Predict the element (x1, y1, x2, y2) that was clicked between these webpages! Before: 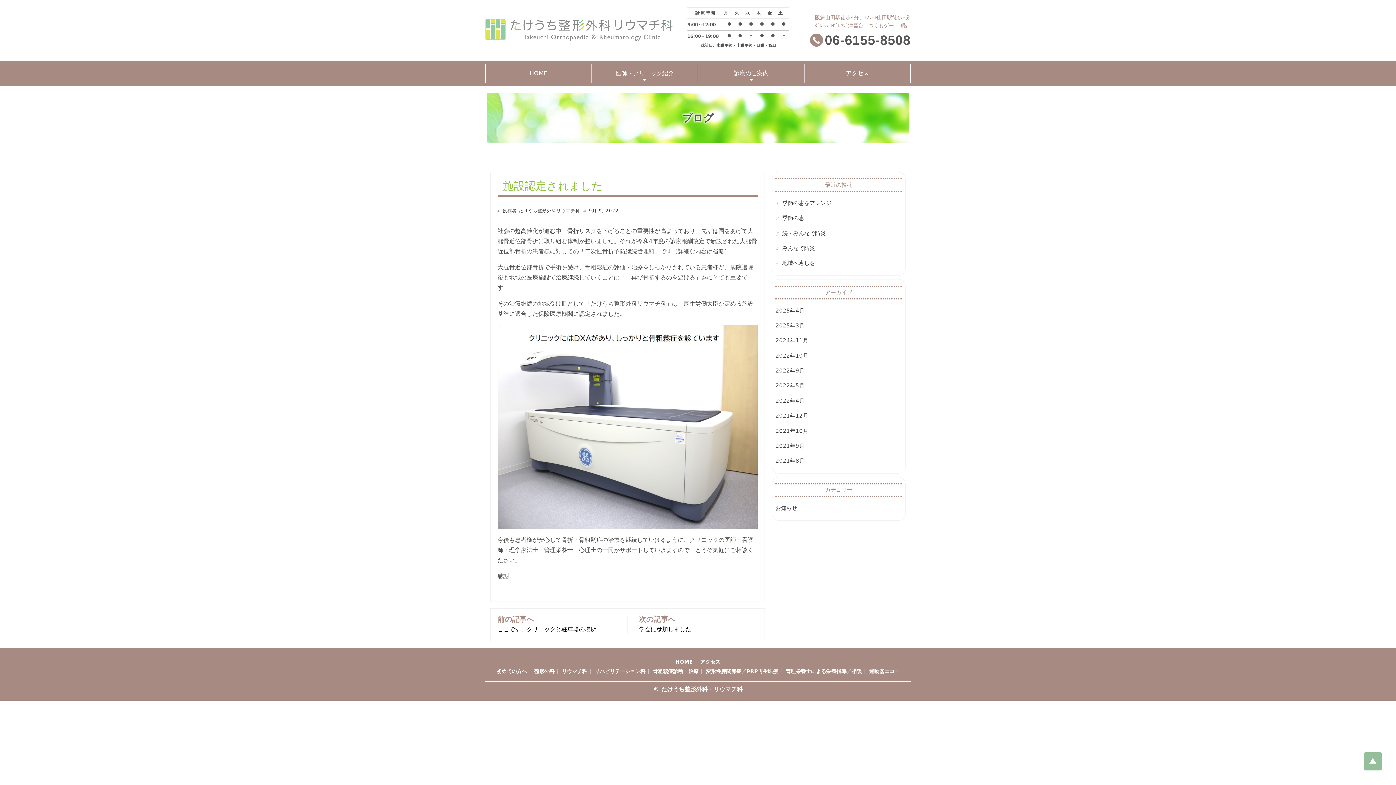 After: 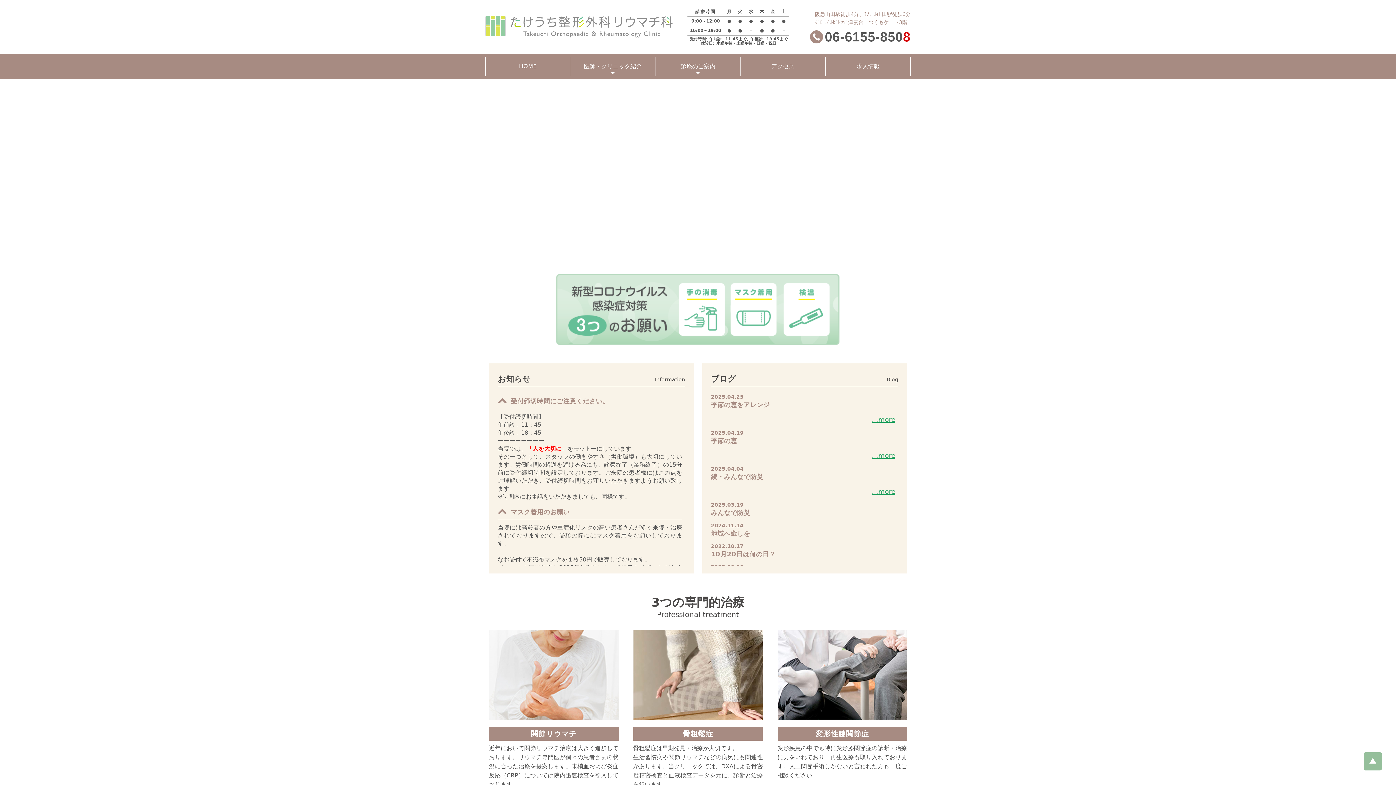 Action: label: HOME bbox: (485, 60, 591, 86)